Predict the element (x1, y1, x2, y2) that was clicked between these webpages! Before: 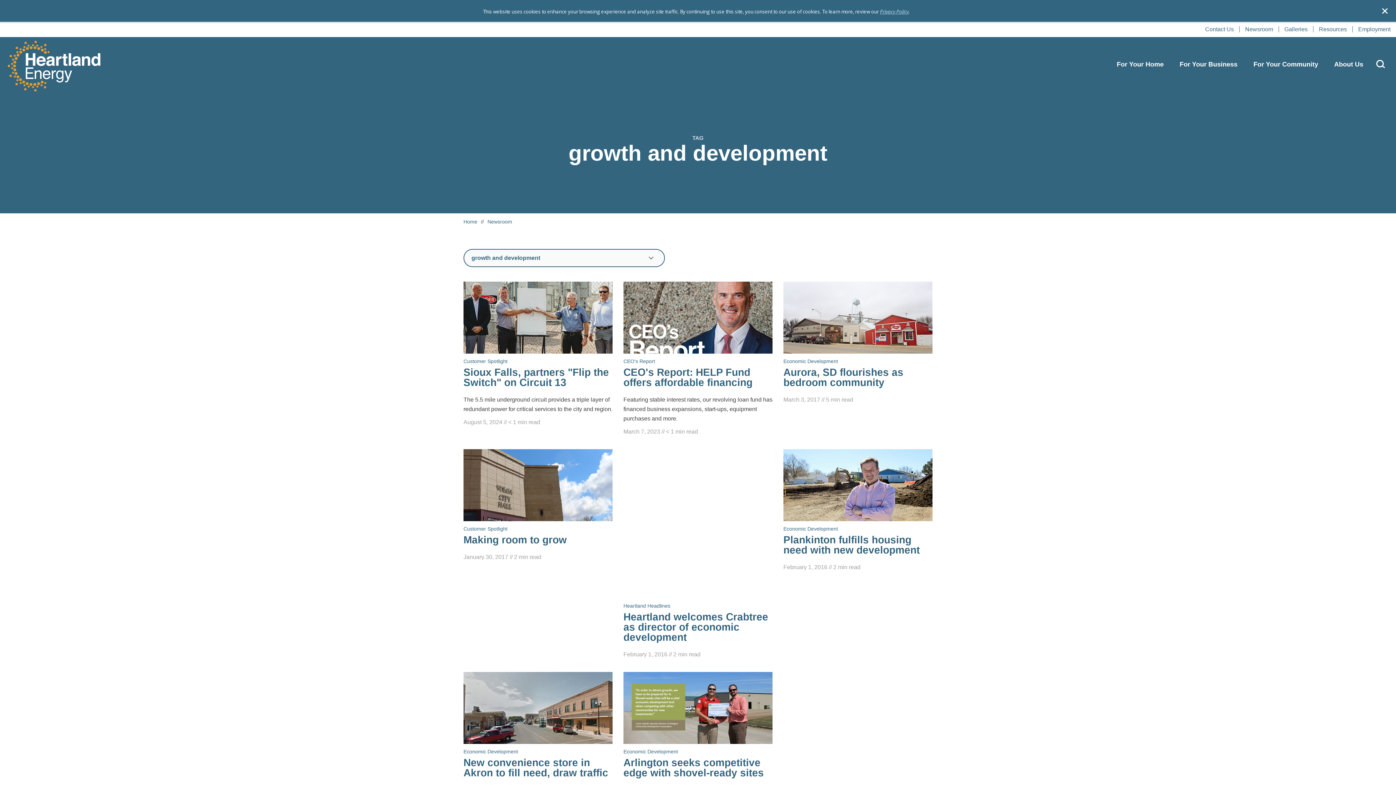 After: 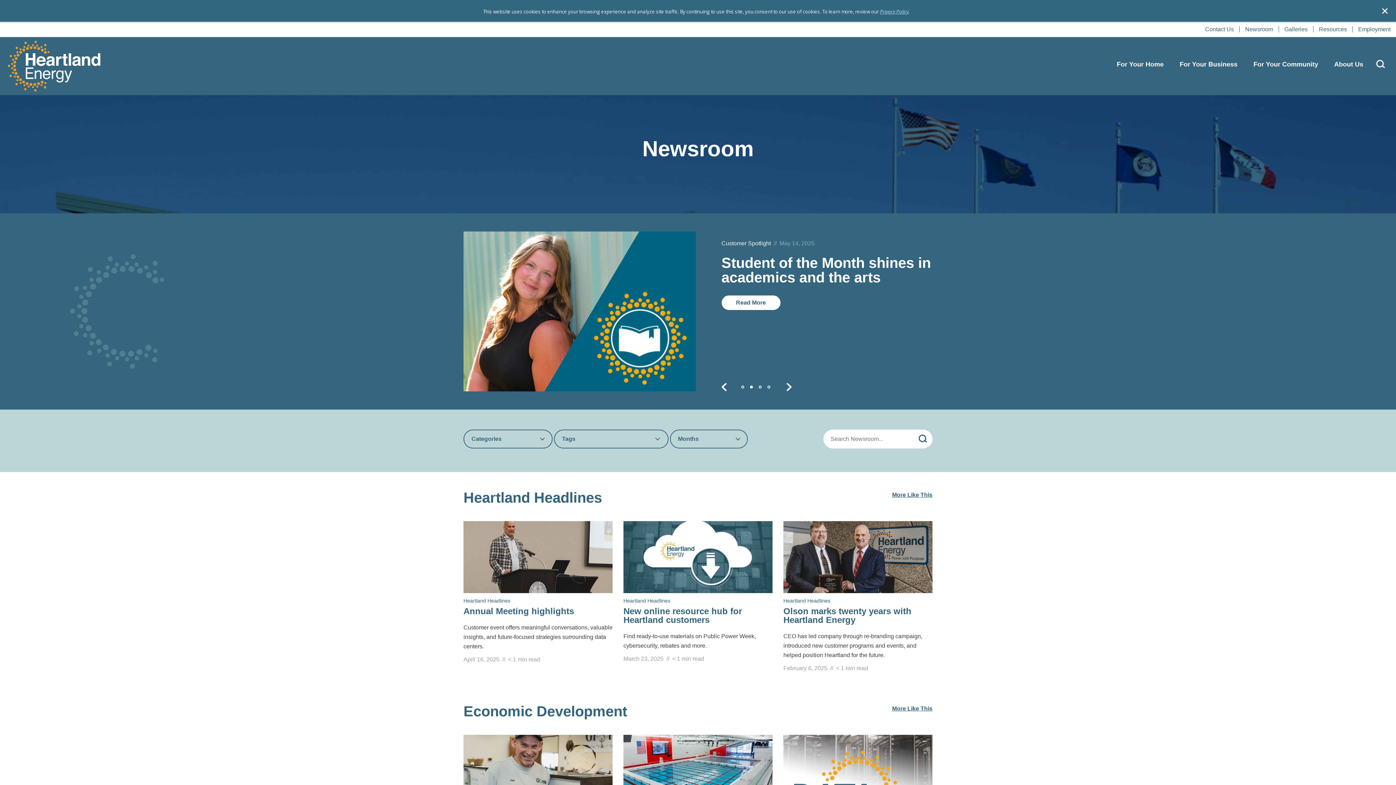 Action: label: Newsroom bbox: (1240, 26, 1279, 32)